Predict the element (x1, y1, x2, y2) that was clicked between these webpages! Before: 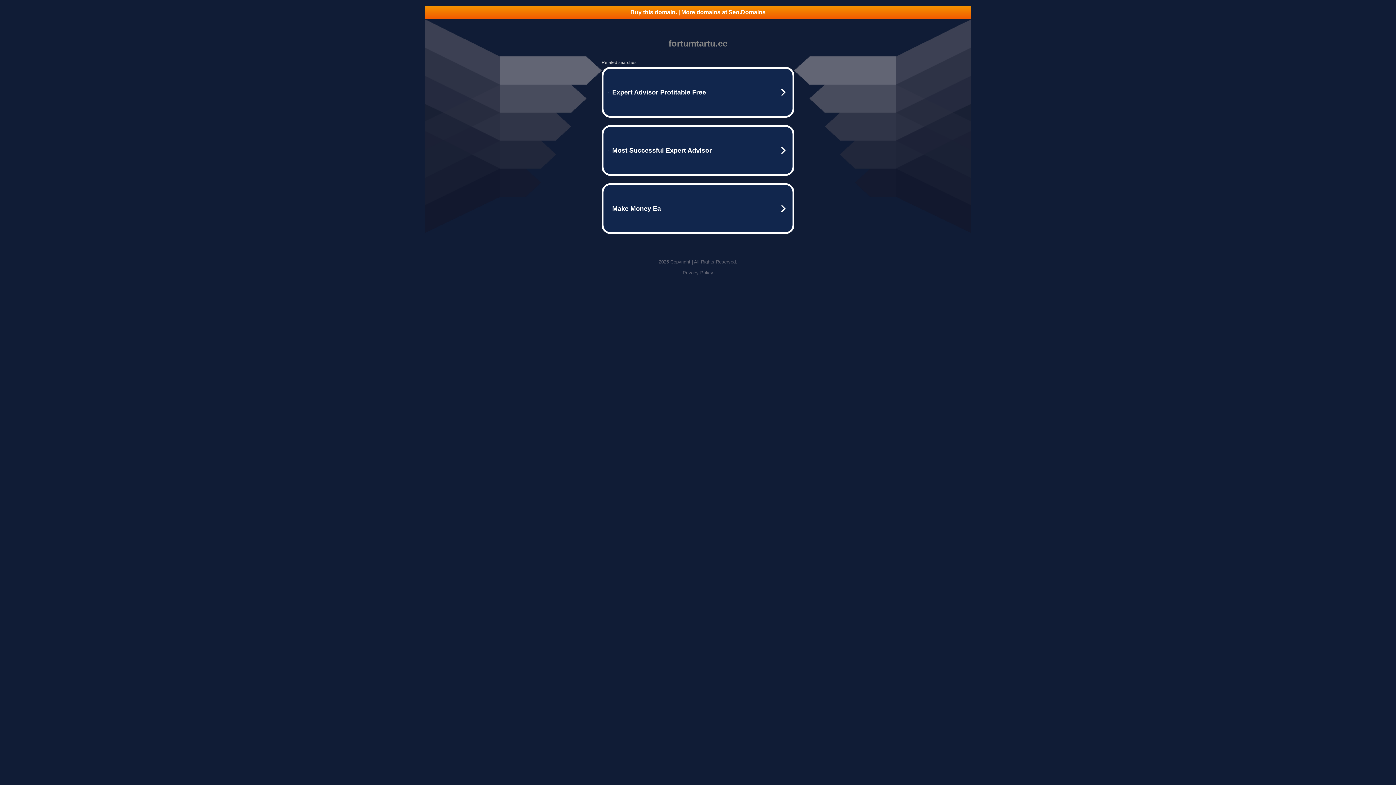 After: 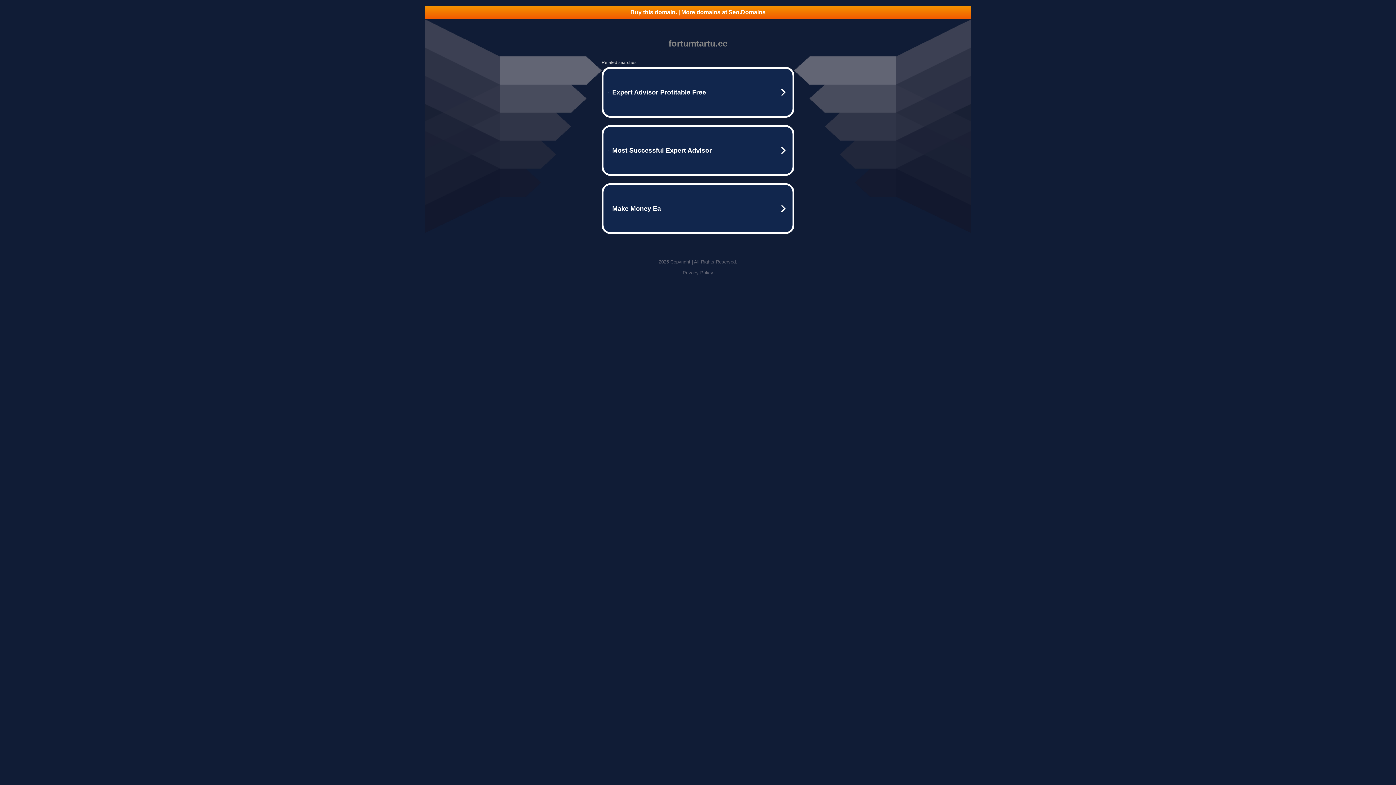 Action: bbox: (682, 270, 713, 275) label: Privacy Policy